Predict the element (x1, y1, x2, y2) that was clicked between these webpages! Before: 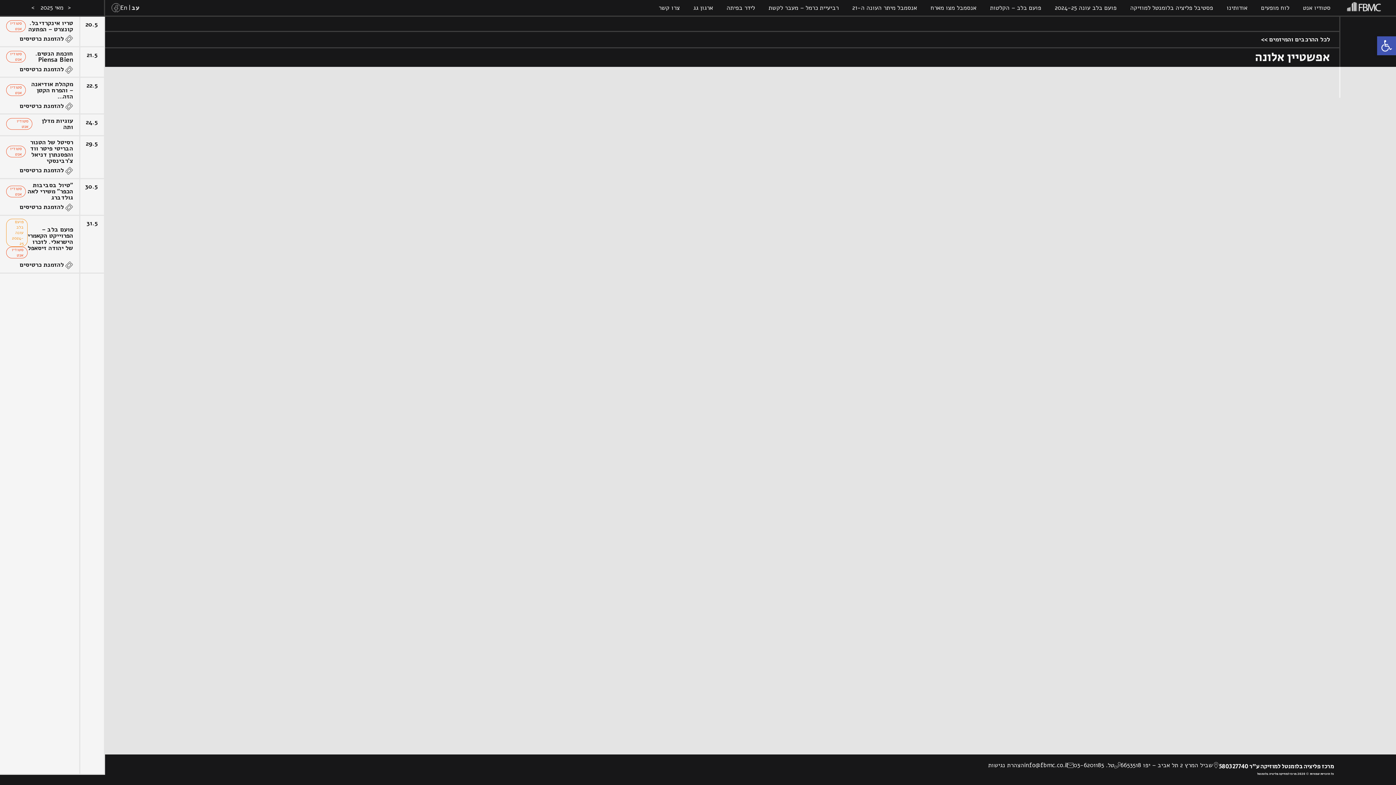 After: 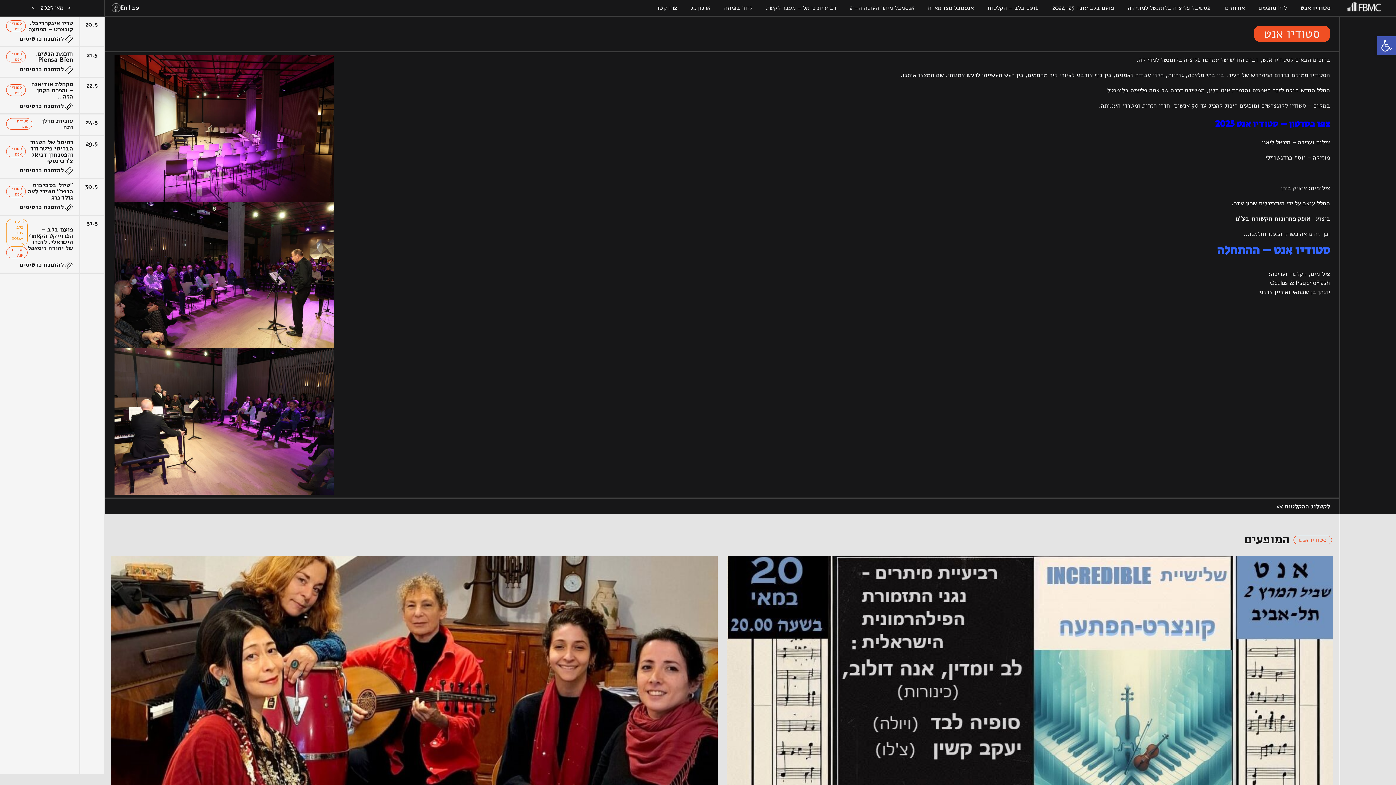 Action: label: סטודיו אנט bbox: (6, 50, 25, 62)